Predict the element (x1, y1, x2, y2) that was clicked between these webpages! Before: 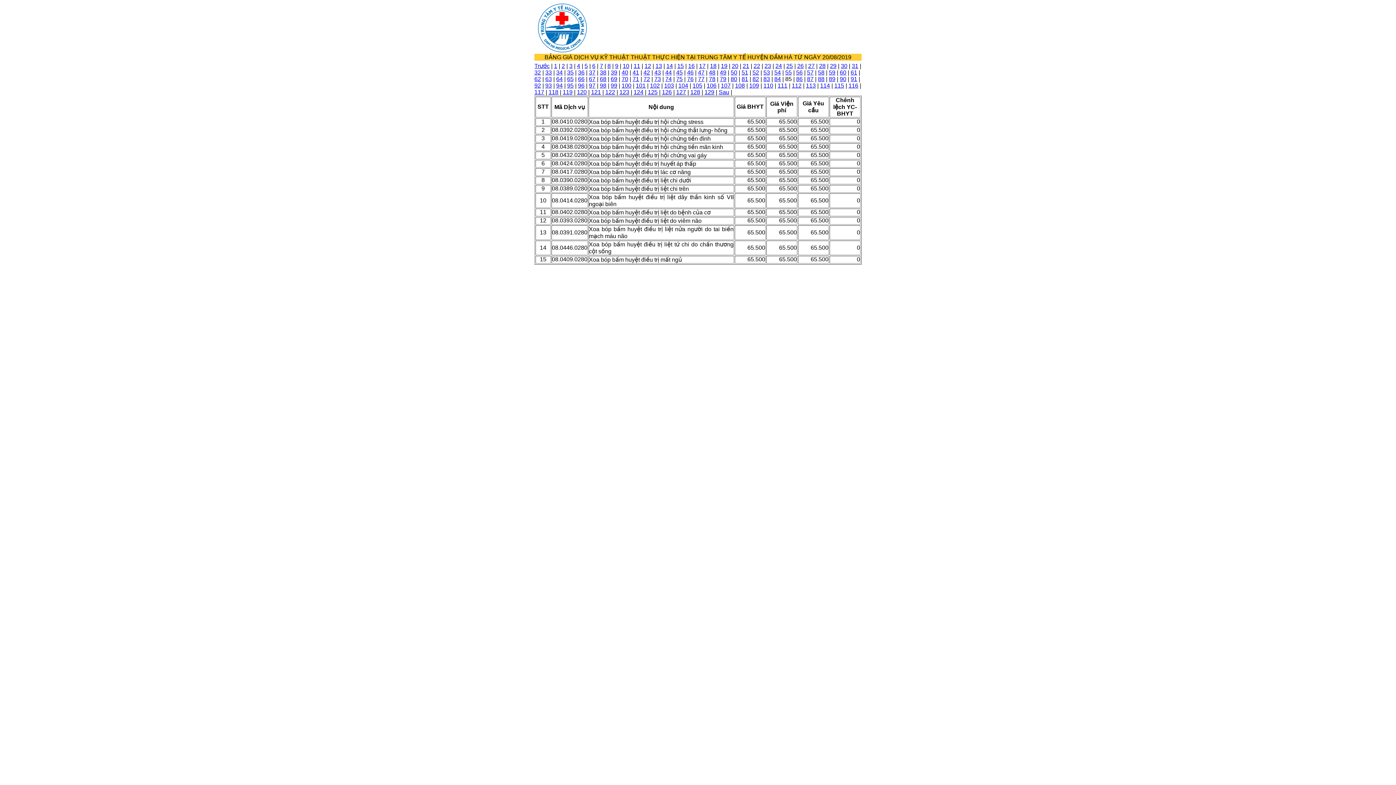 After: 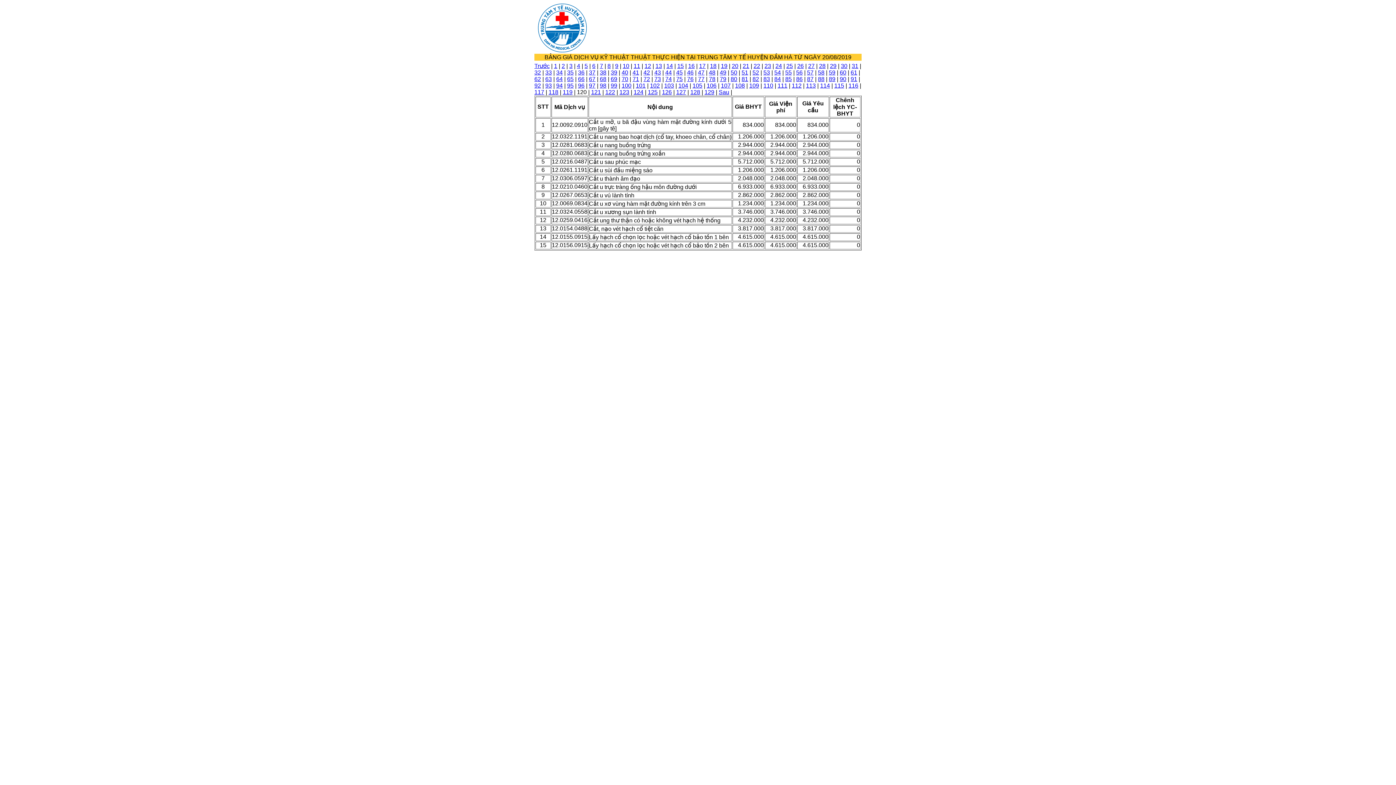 Action: bbox: (577, 88, 586, 95) label: 120